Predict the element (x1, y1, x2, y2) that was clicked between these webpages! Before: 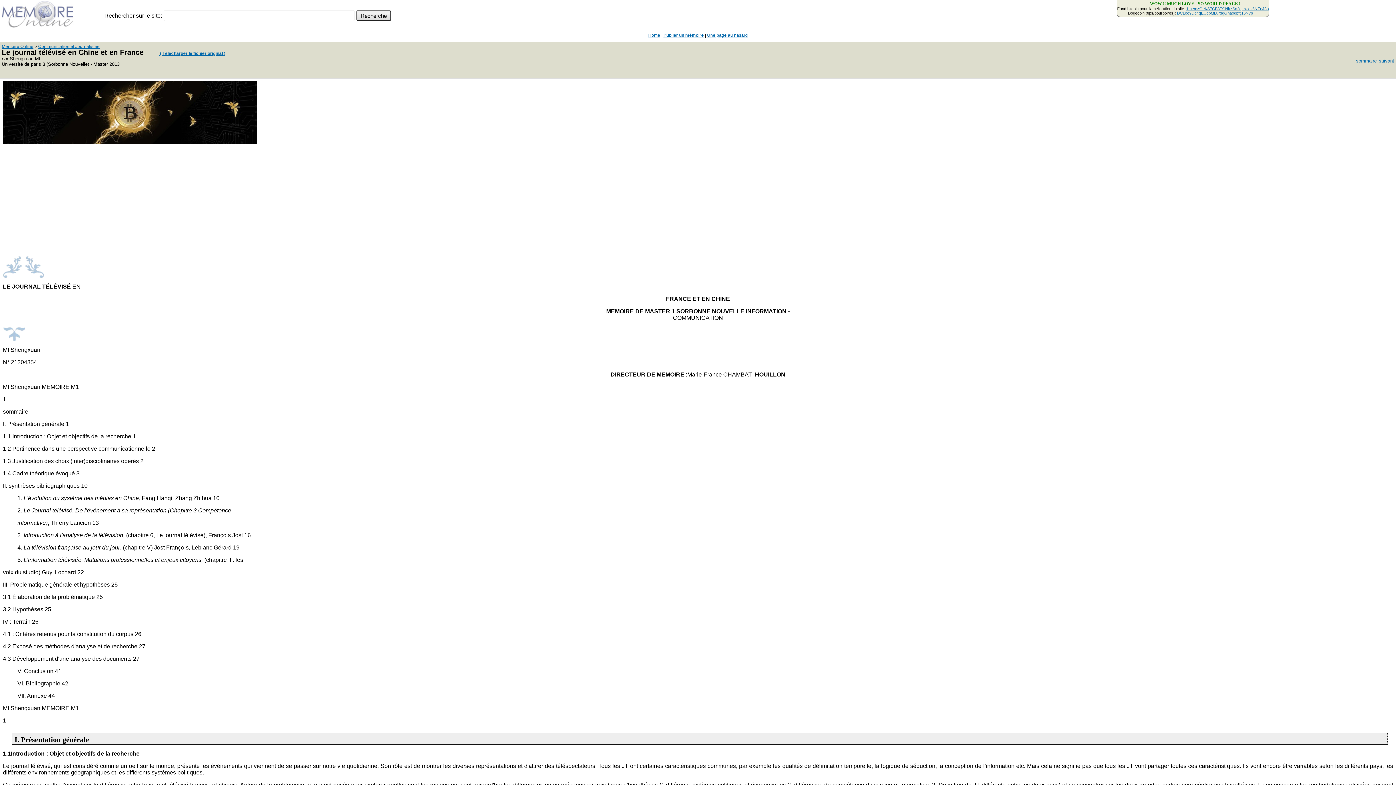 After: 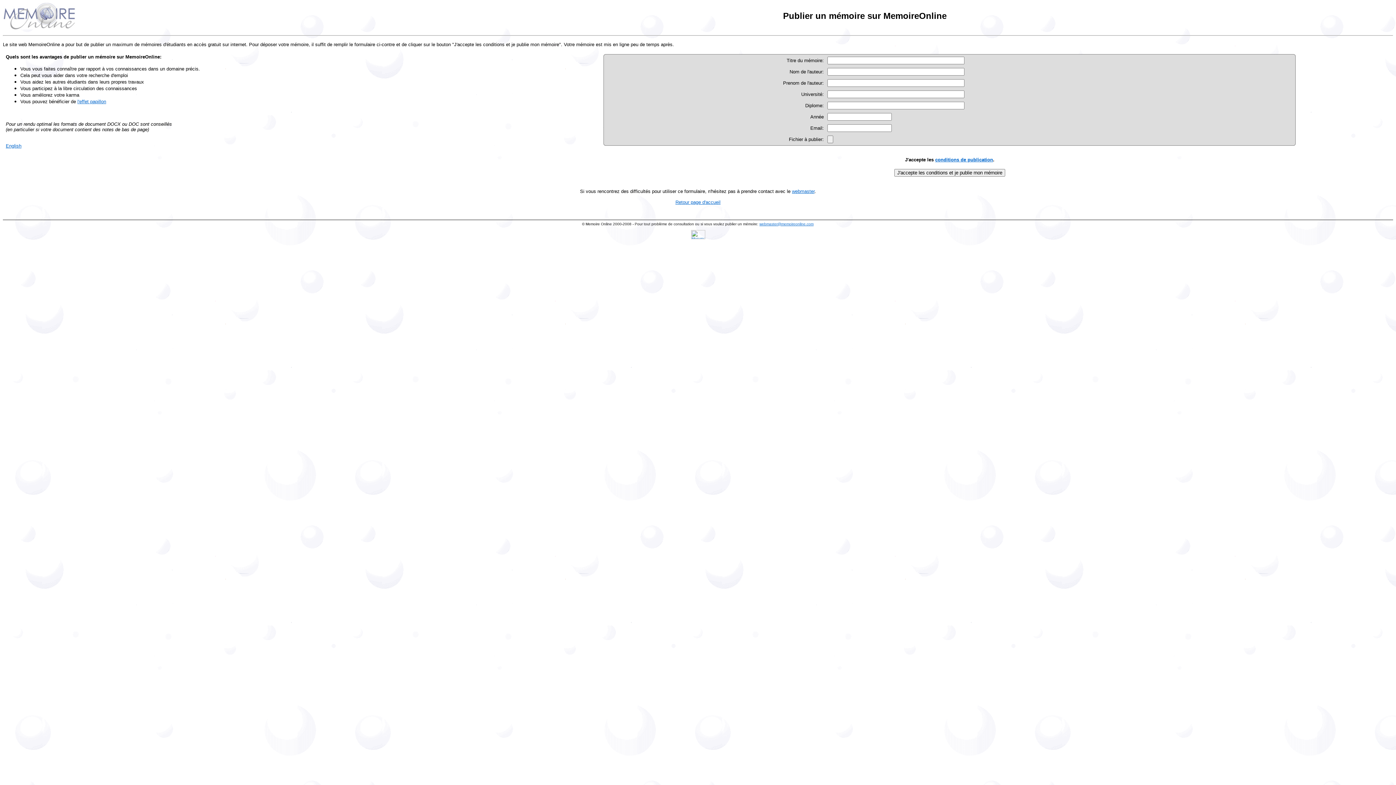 Action: bbox: (663, 32, 704, 37) label: Publier un mémoire